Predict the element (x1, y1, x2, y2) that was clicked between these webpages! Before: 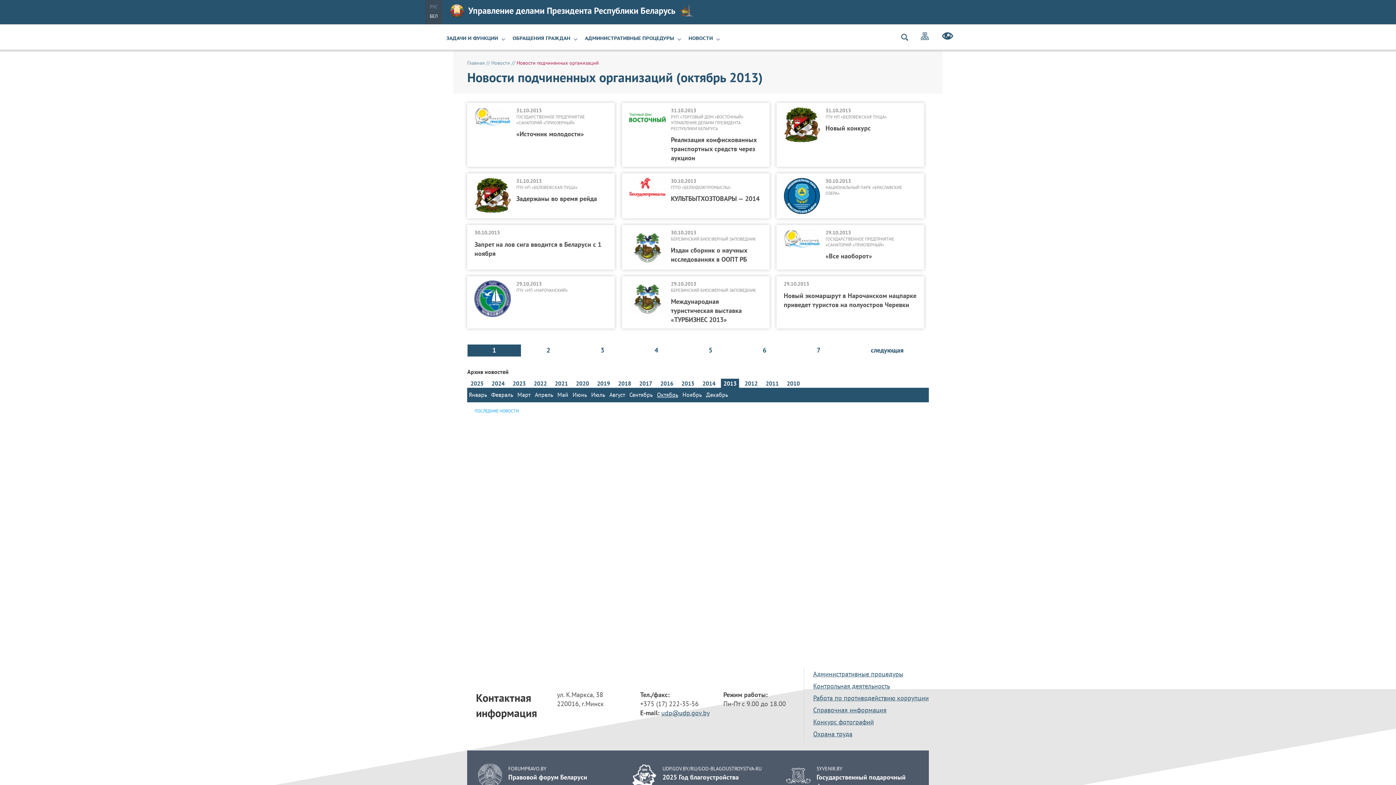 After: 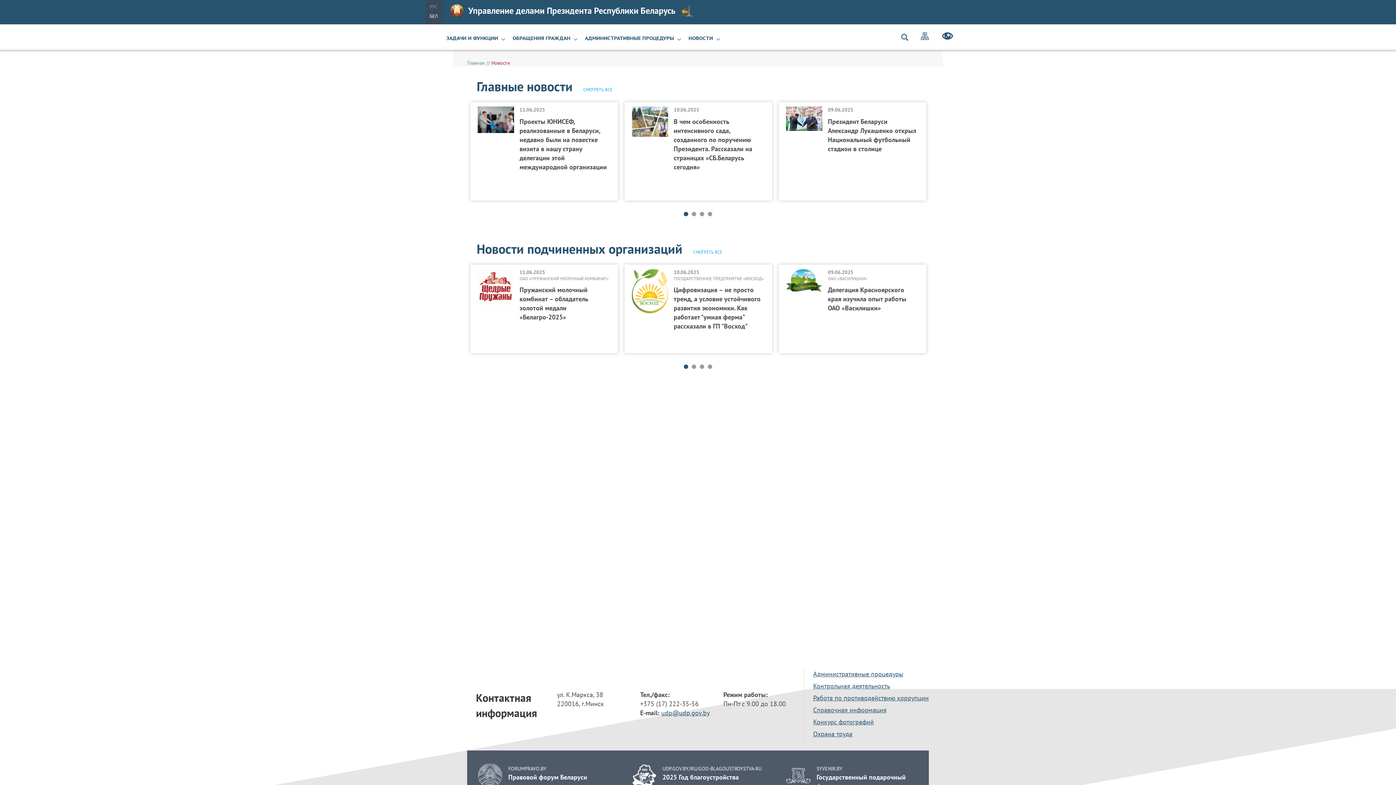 Action: bbox: (491, 59, 510, 66) label: Новости